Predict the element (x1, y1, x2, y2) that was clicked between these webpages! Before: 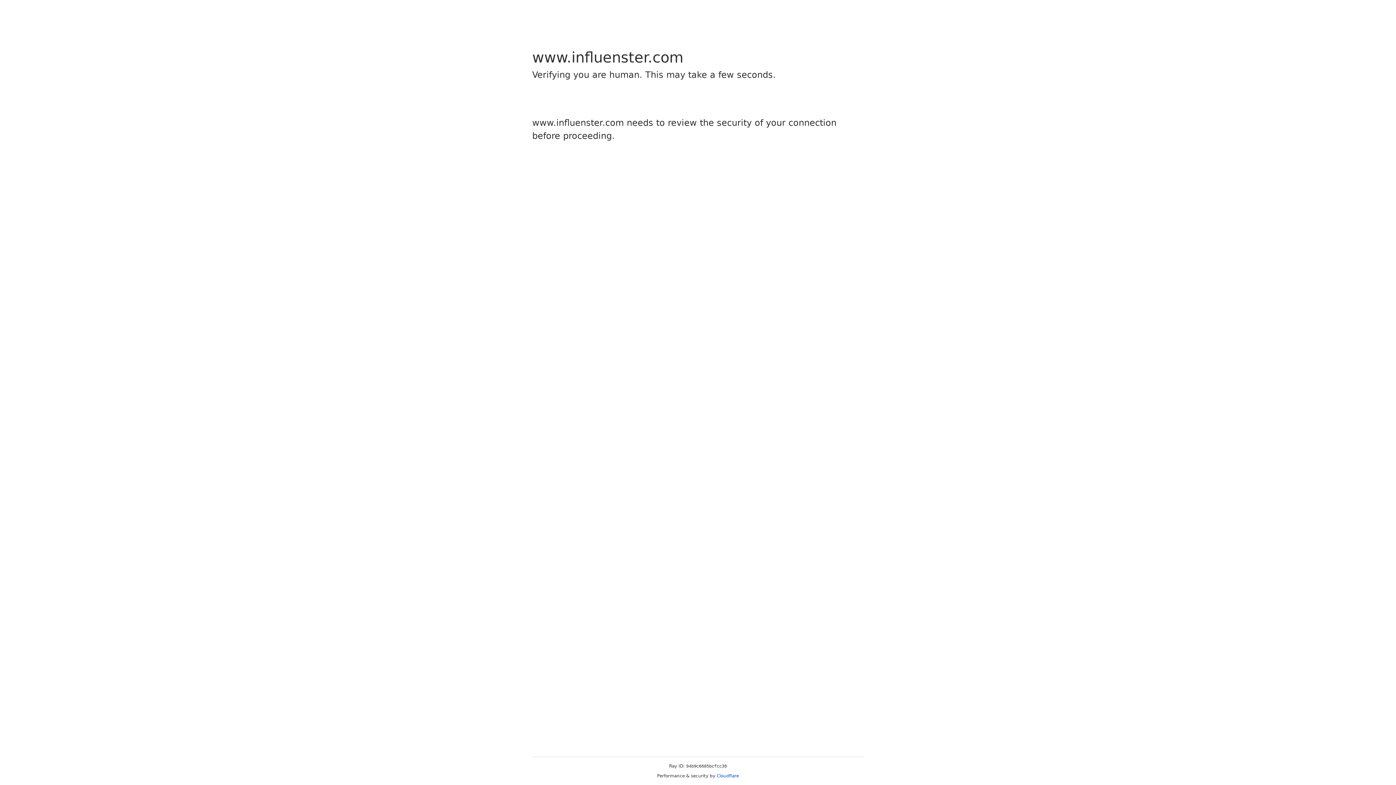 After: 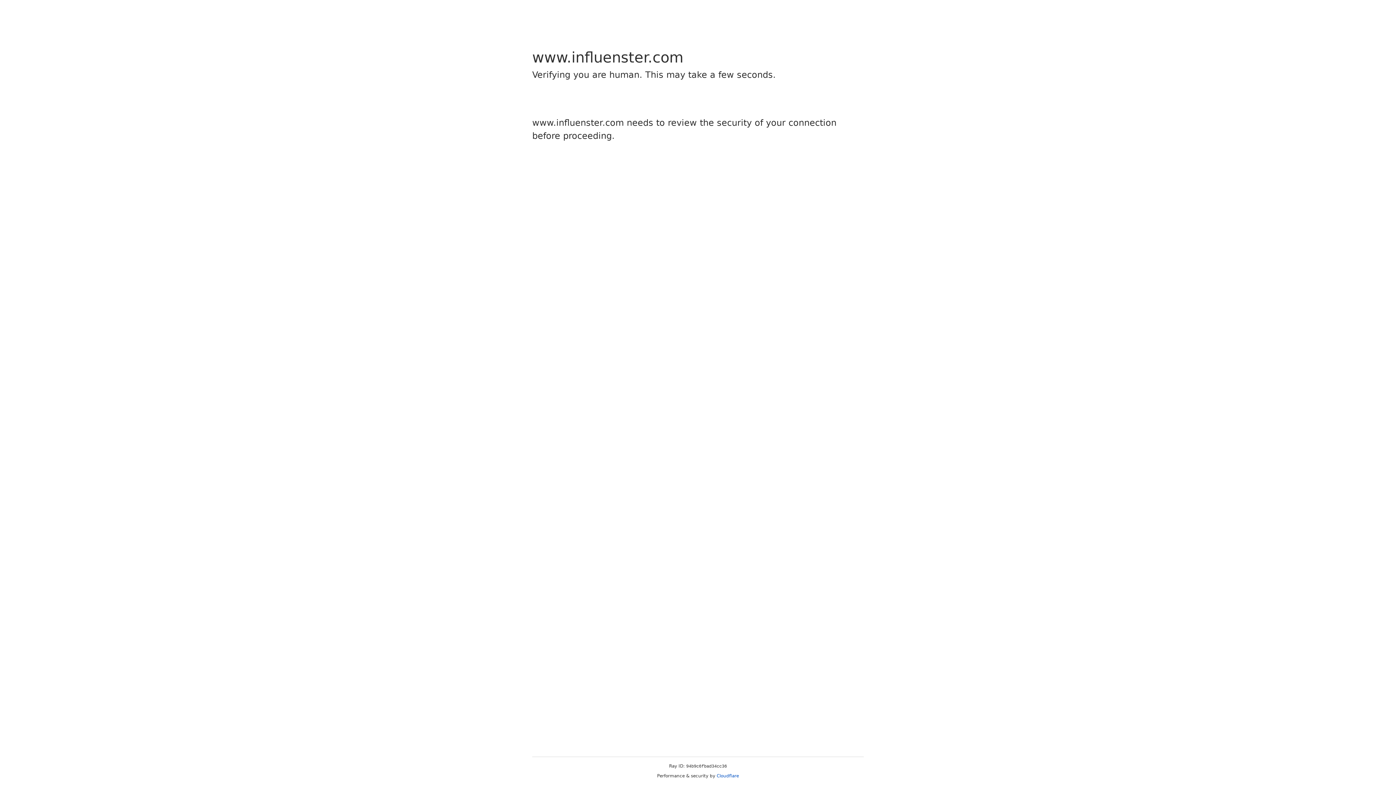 Action: label: Cloudflare bbox: (716, 773, 739, 778)